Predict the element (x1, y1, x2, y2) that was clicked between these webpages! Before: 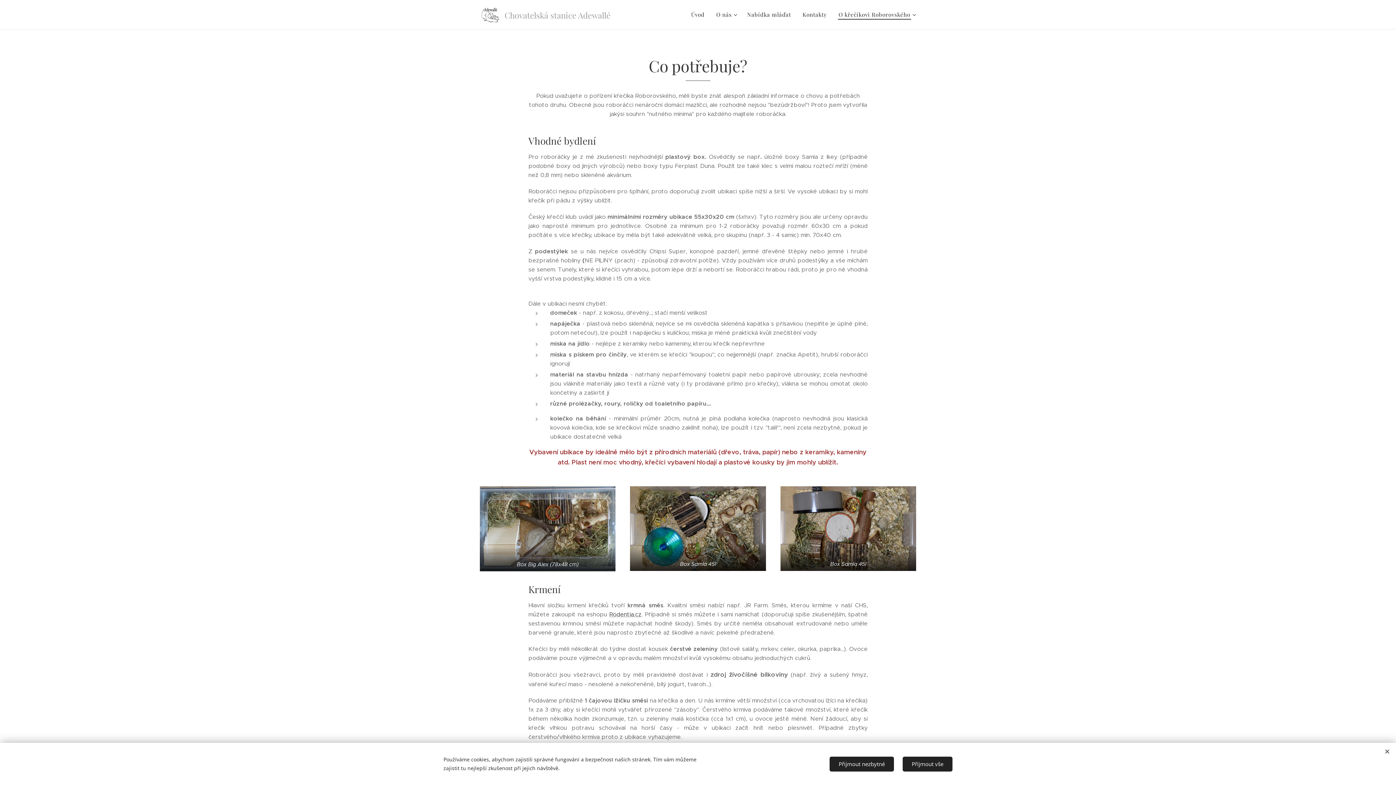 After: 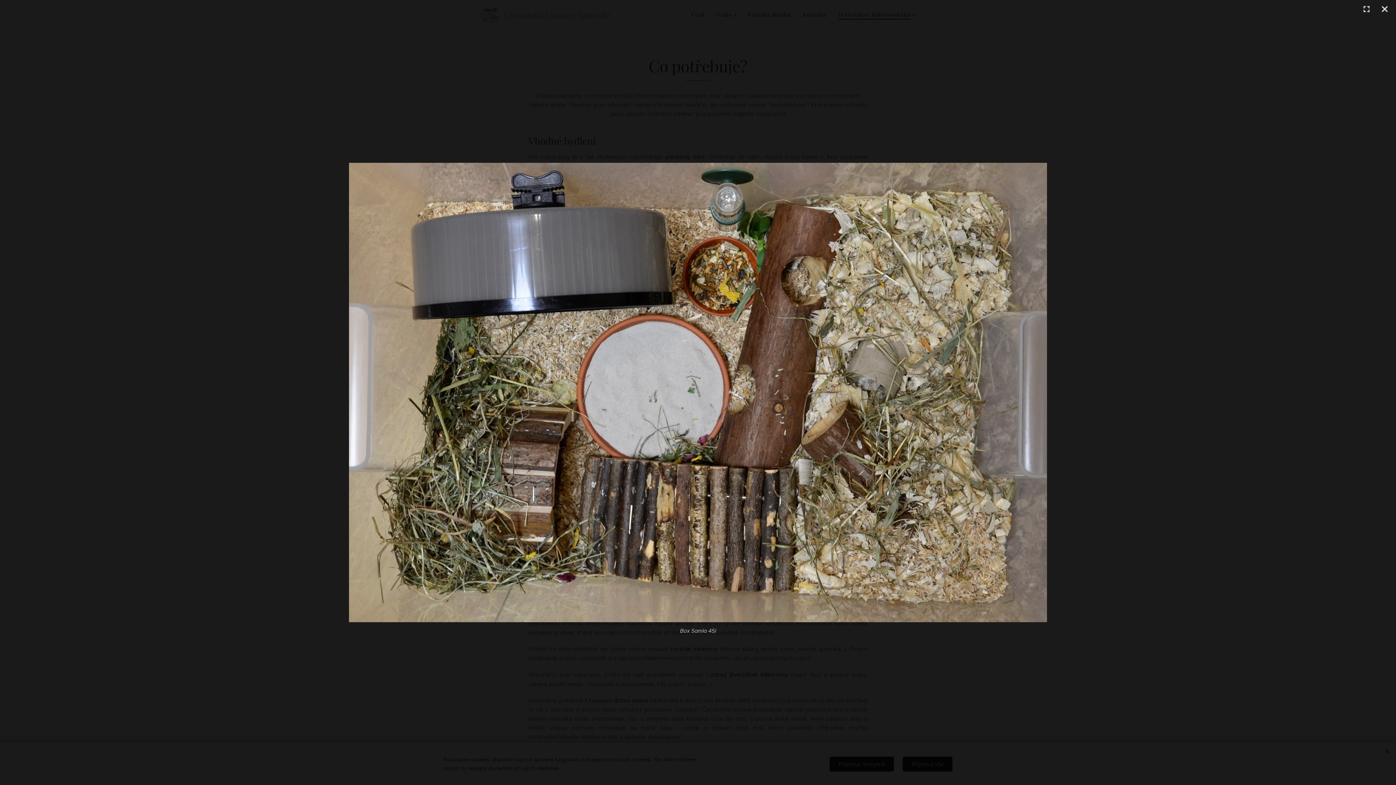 Action: label: Box Samla 45l bbox: (780, 486, 916, 571)